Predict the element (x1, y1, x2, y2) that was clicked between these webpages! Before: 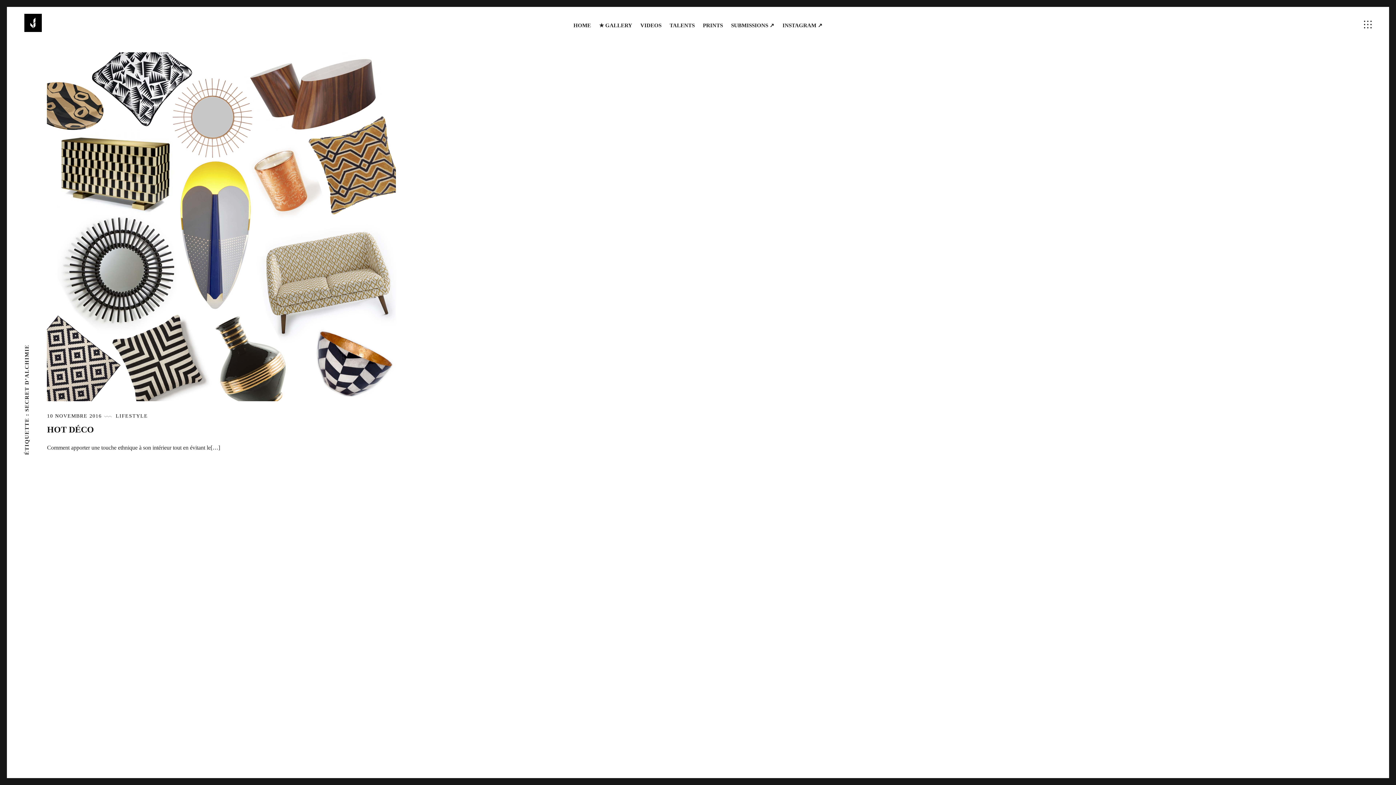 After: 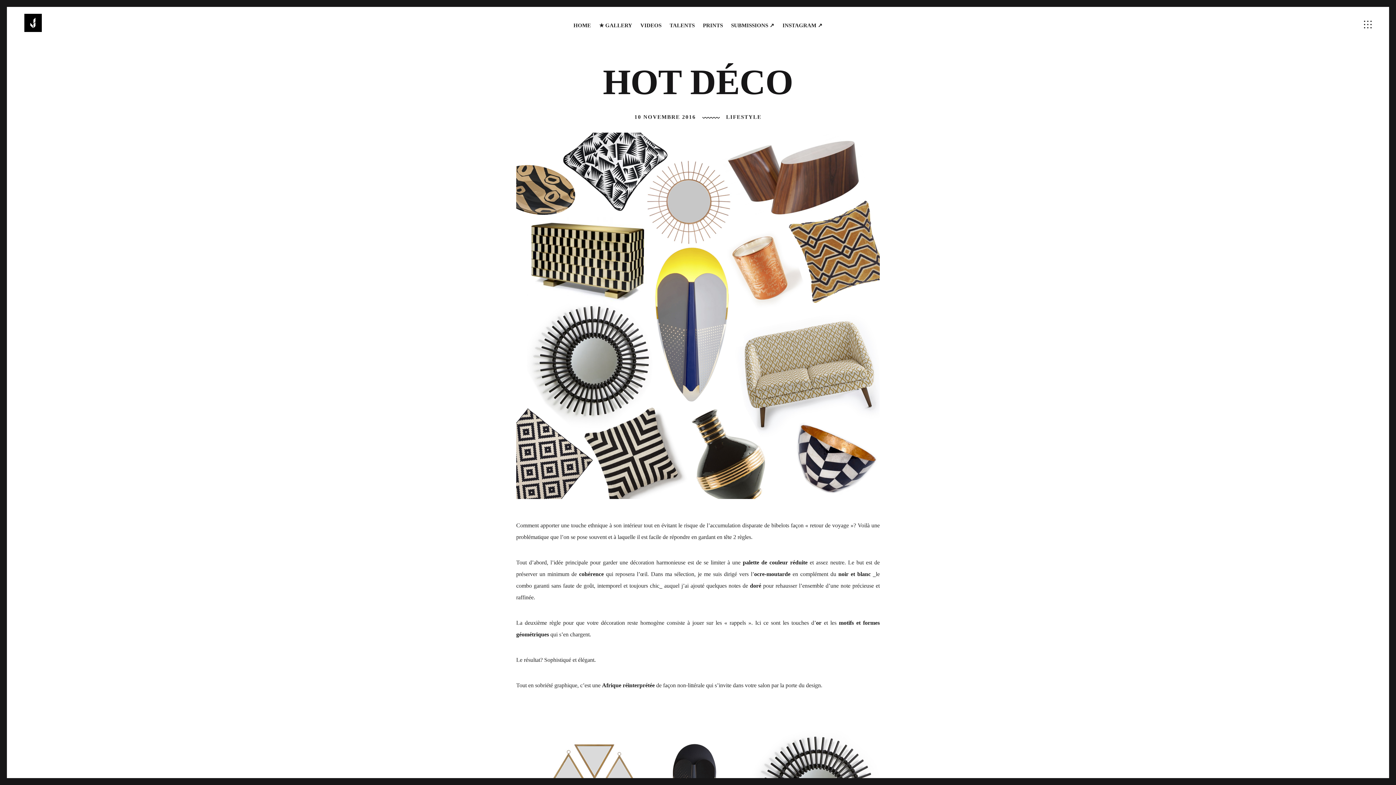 Action: bbox: (47, 413, 101, 419) label: 10 NOVEMBRE 2016